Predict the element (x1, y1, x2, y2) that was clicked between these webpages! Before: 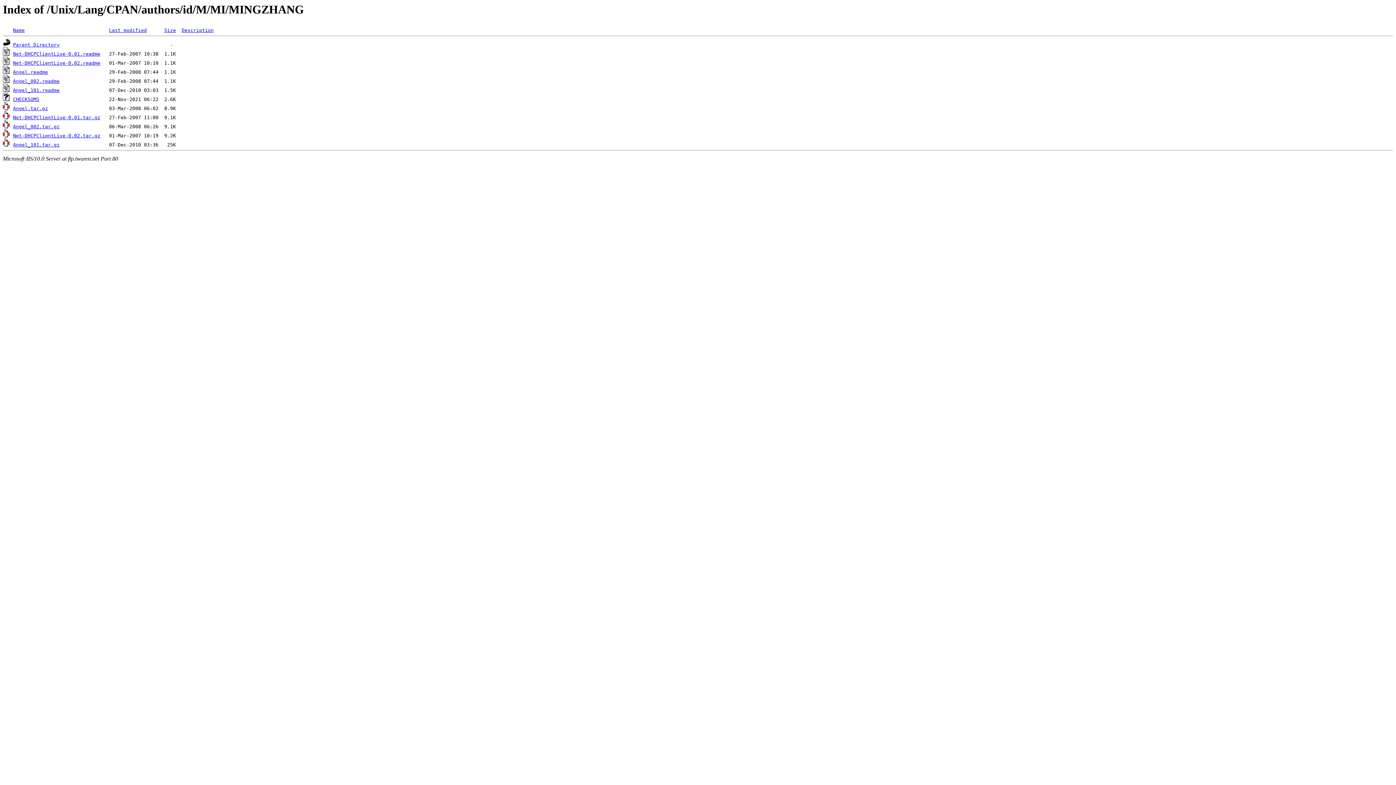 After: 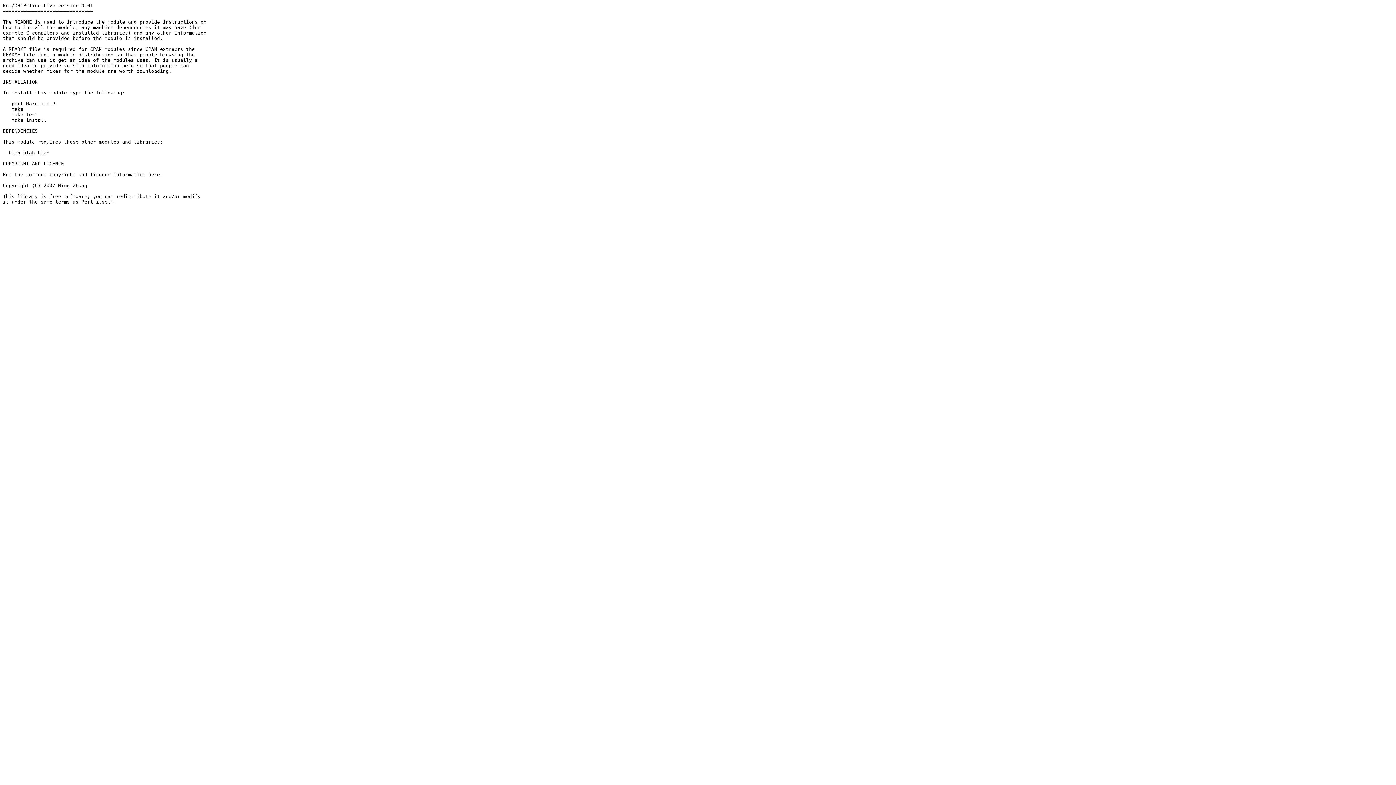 Action: label: Net-DHCPClientLive-0.01.readme bbox: (13, 51, 100, 56)